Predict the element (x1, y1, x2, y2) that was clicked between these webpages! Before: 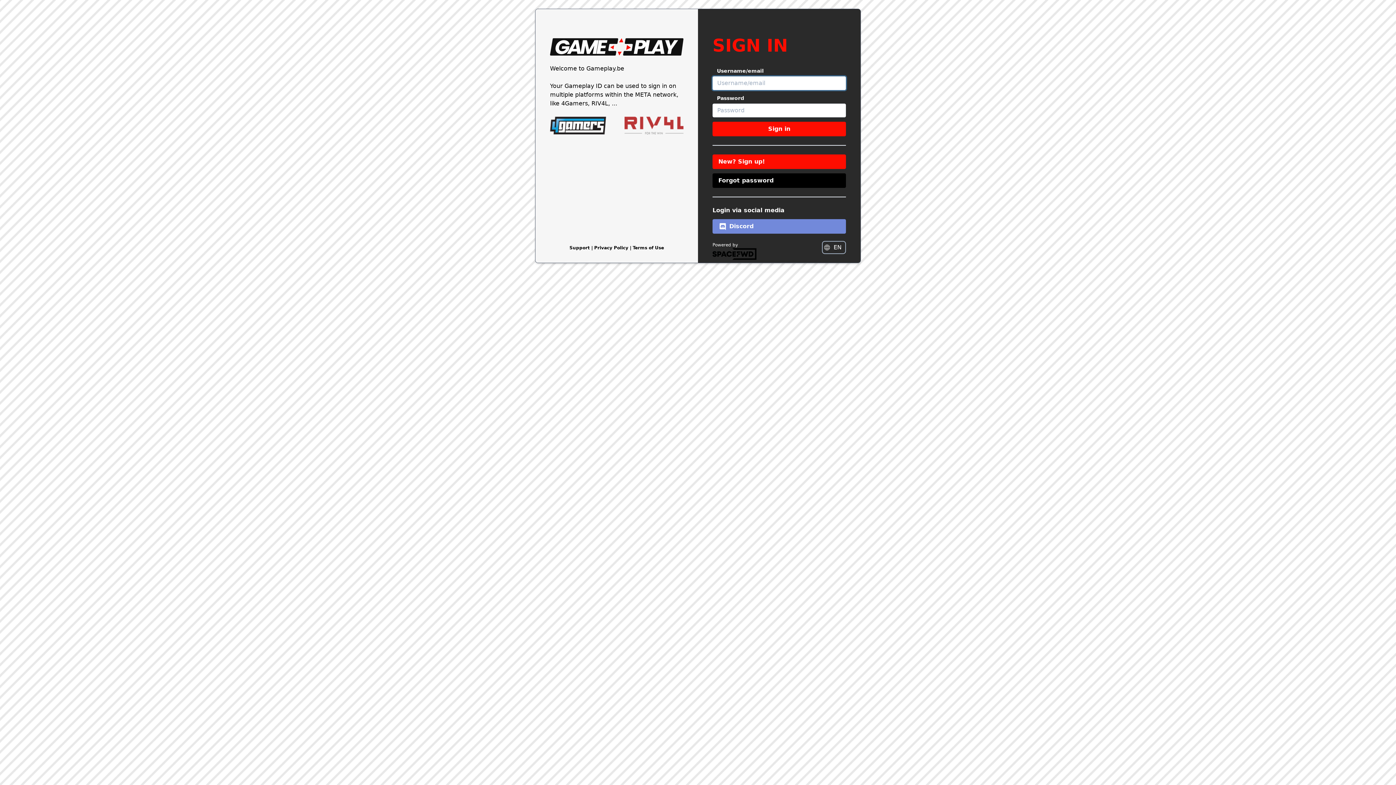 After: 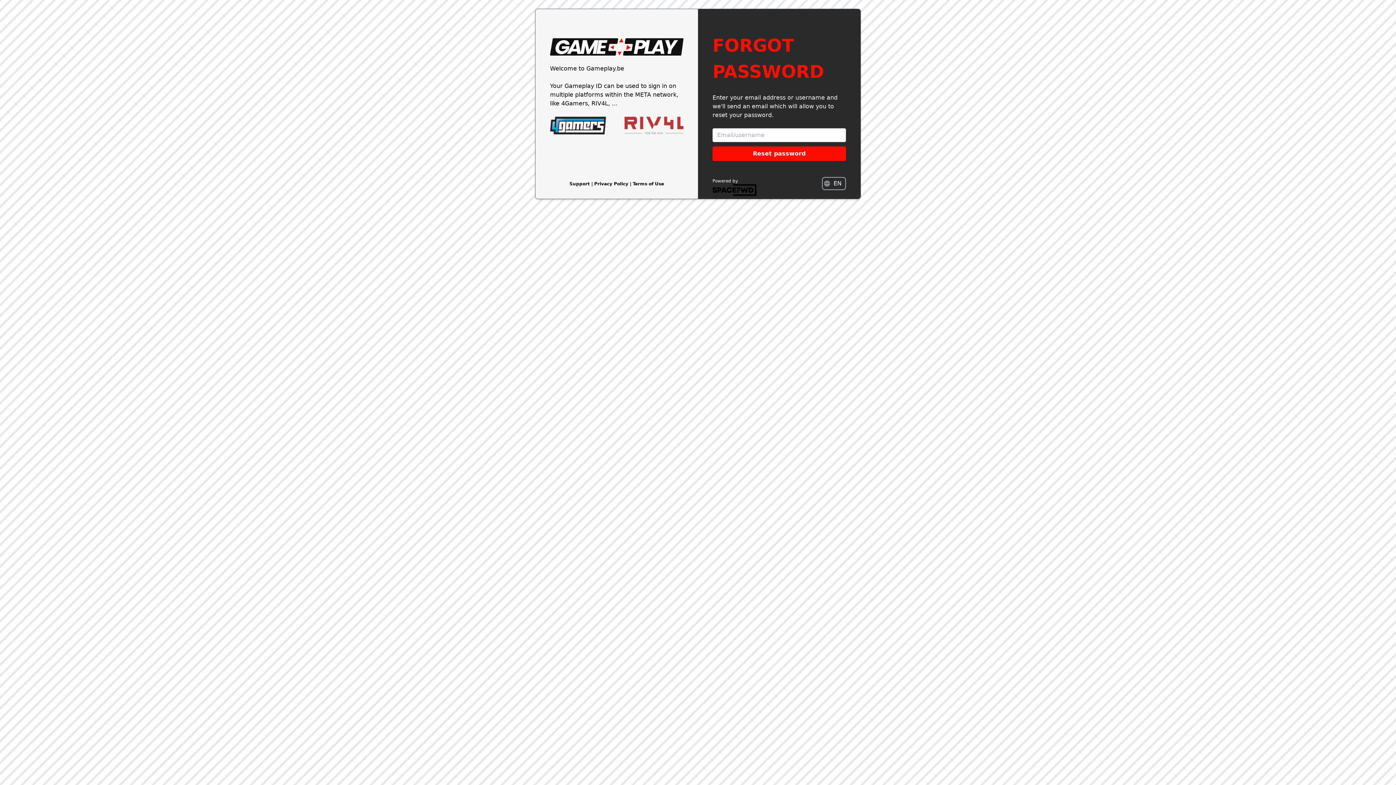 Action: label: Forgot password bbox: (712, 173, 846, 188)